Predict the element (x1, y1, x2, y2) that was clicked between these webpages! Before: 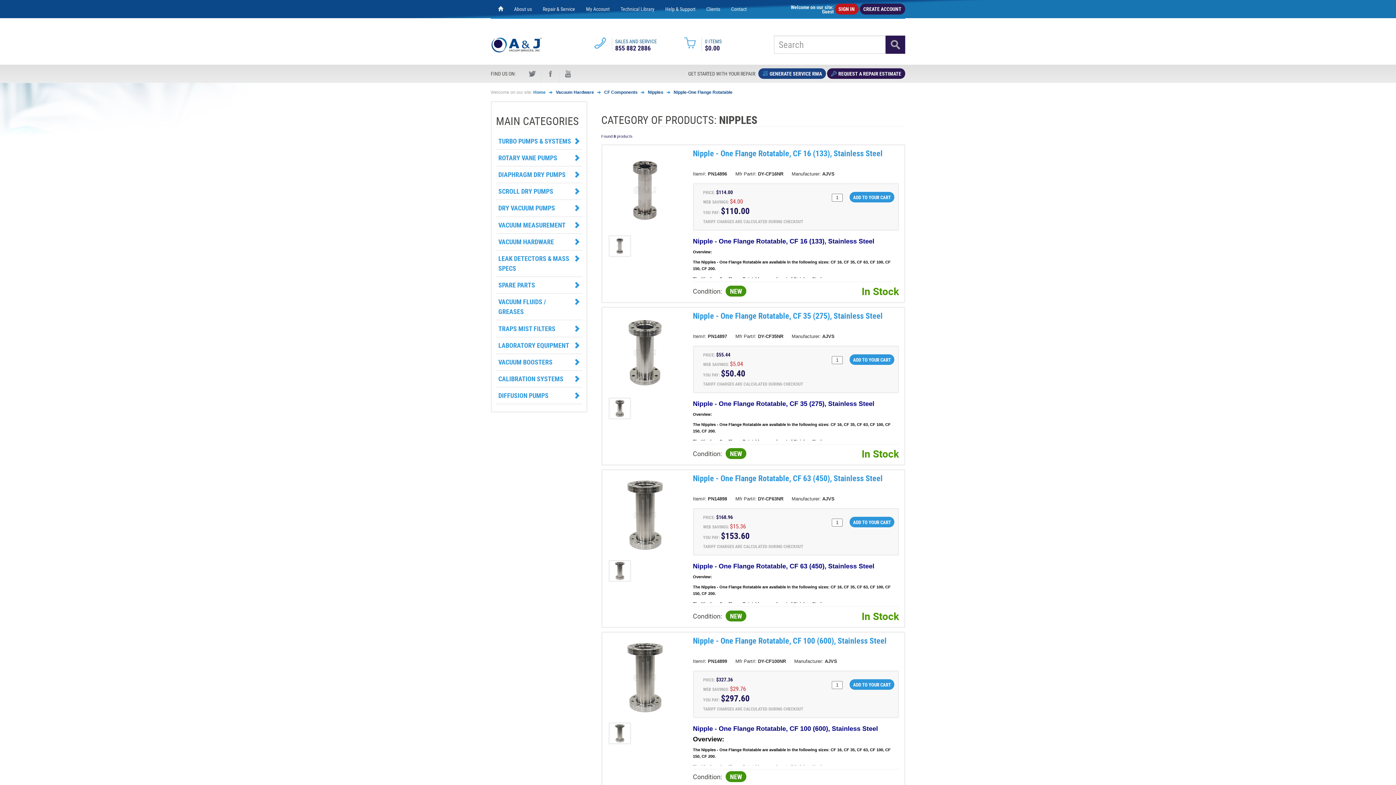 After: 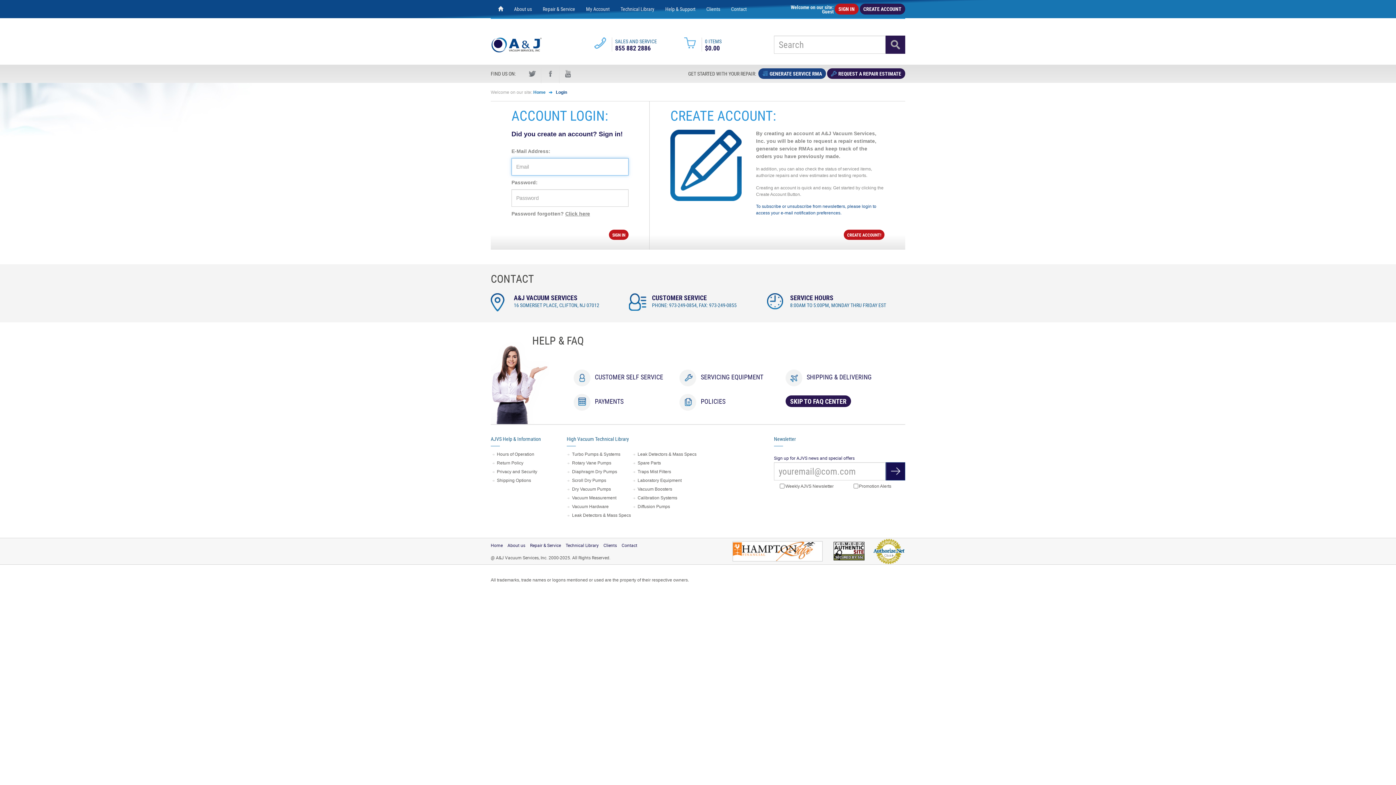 Action: bbox: (827, 70, 905, 76) label: REQUEST A REPAIR ESTIMATE